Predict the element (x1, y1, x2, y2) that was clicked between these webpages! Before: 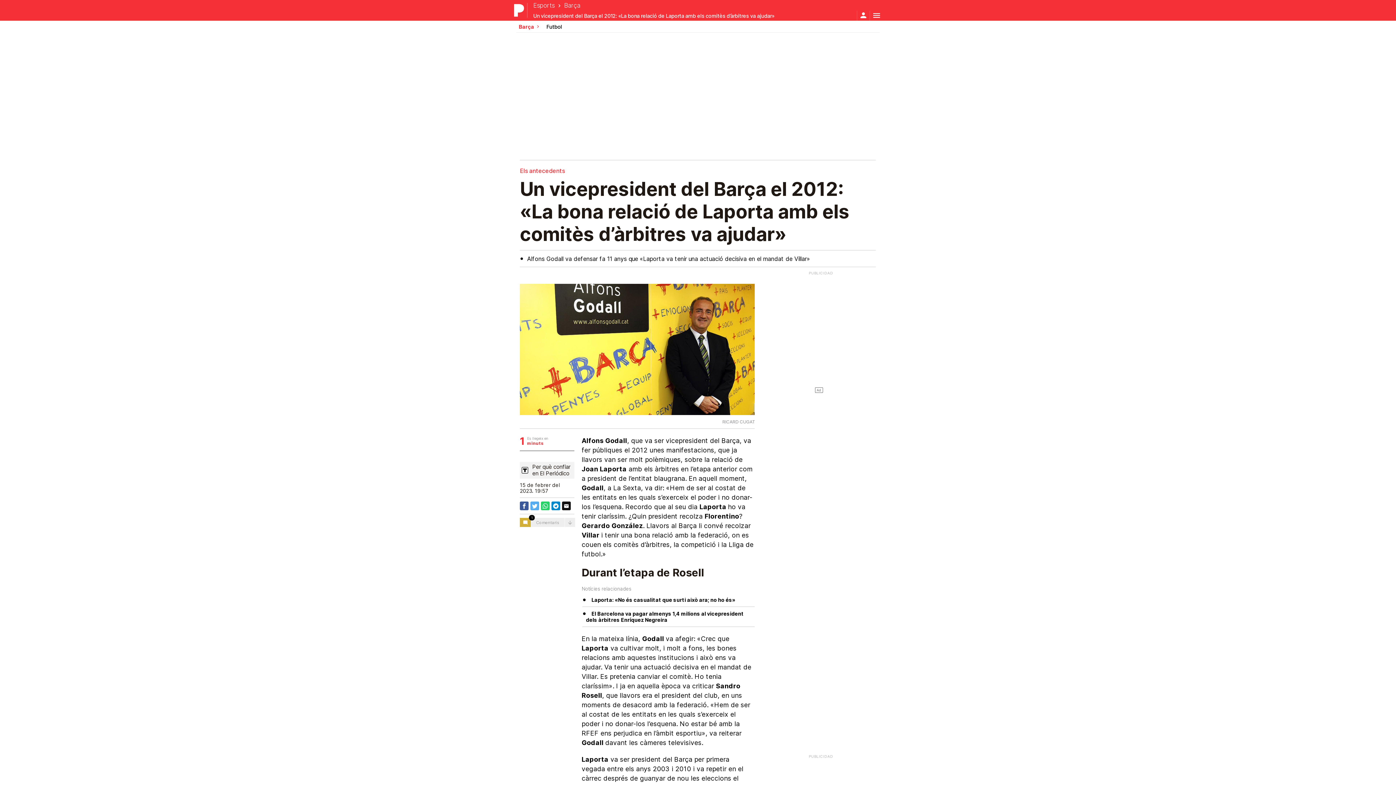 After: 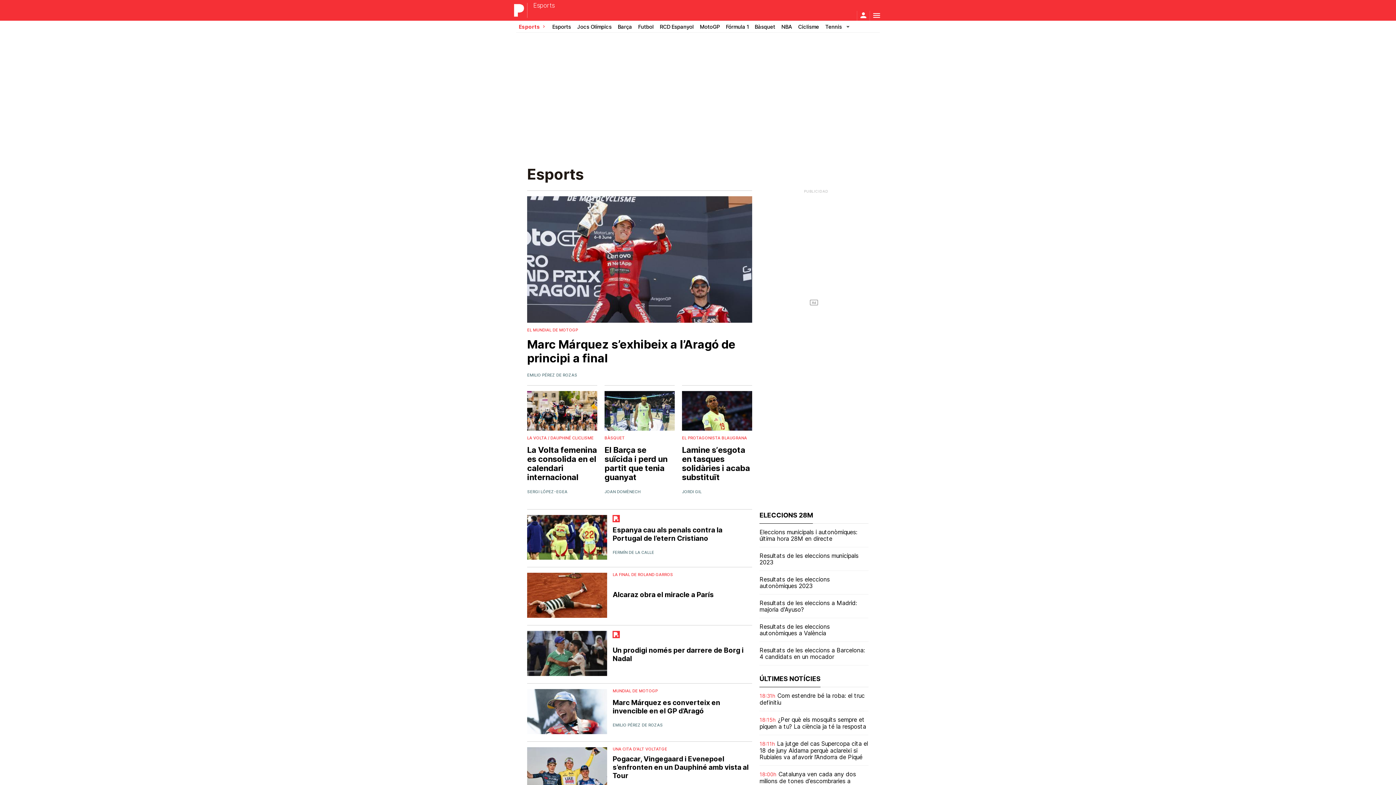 Action: bbox: (533, 2, 554, 8) label: Esports